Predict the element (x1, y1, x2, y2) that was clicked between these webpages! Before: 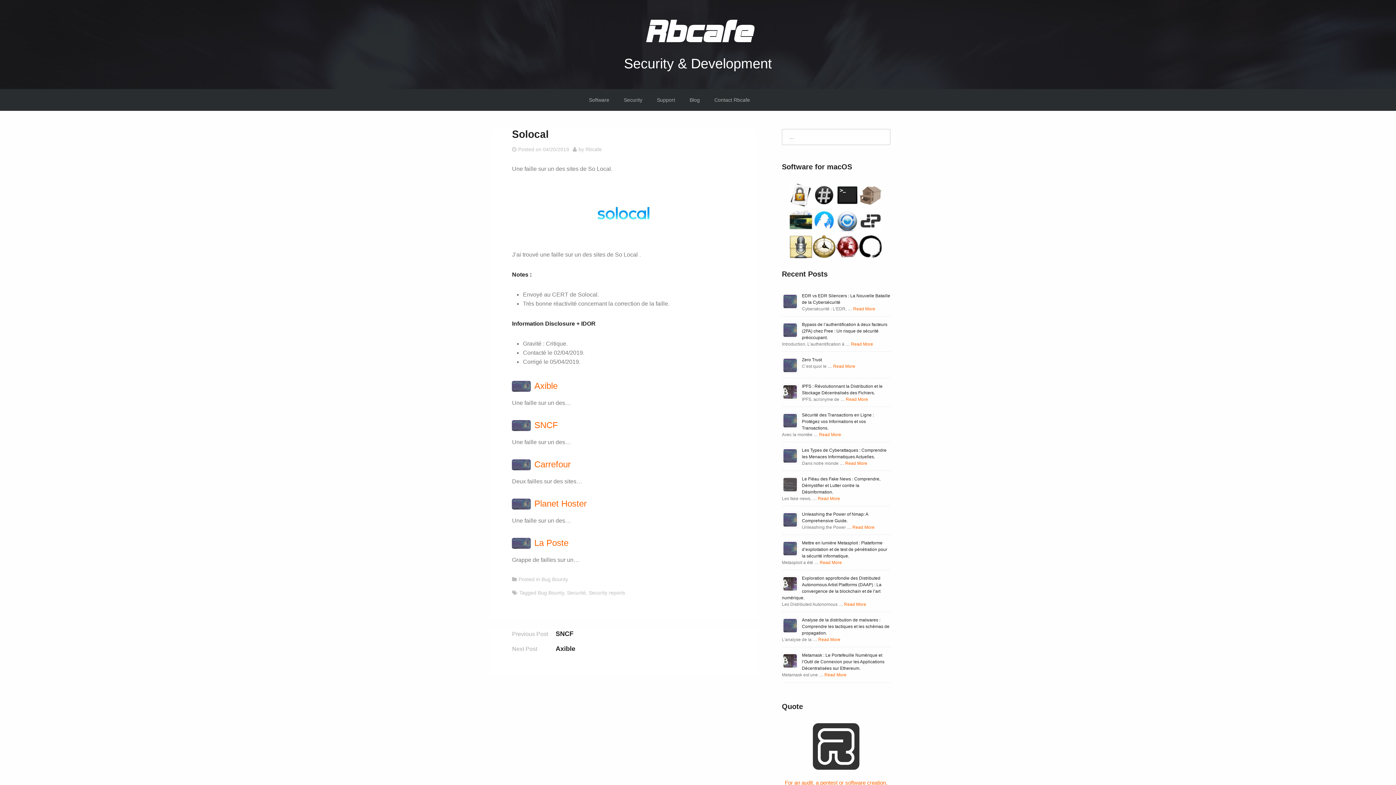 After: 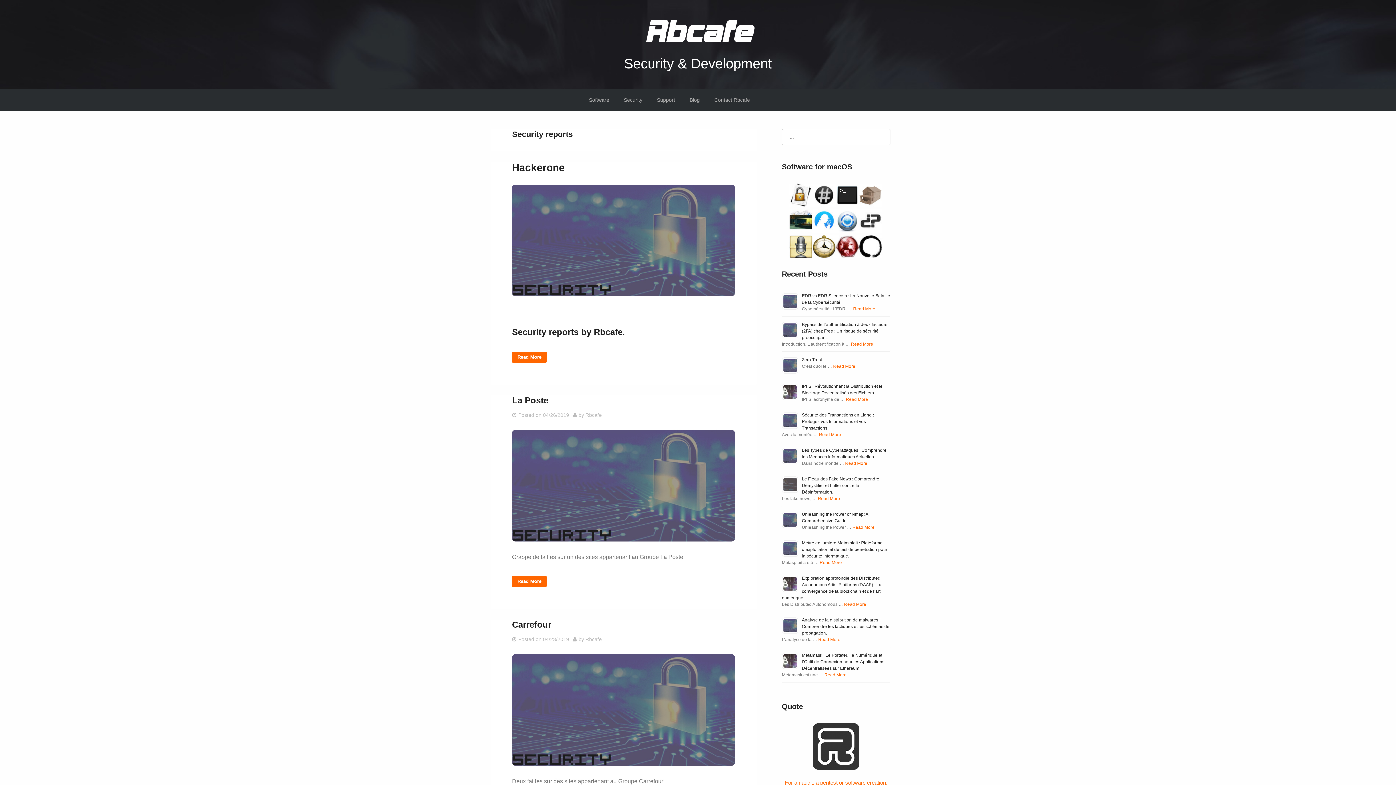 Action: bbox: (588, 590, 625, 595) label: Security reports